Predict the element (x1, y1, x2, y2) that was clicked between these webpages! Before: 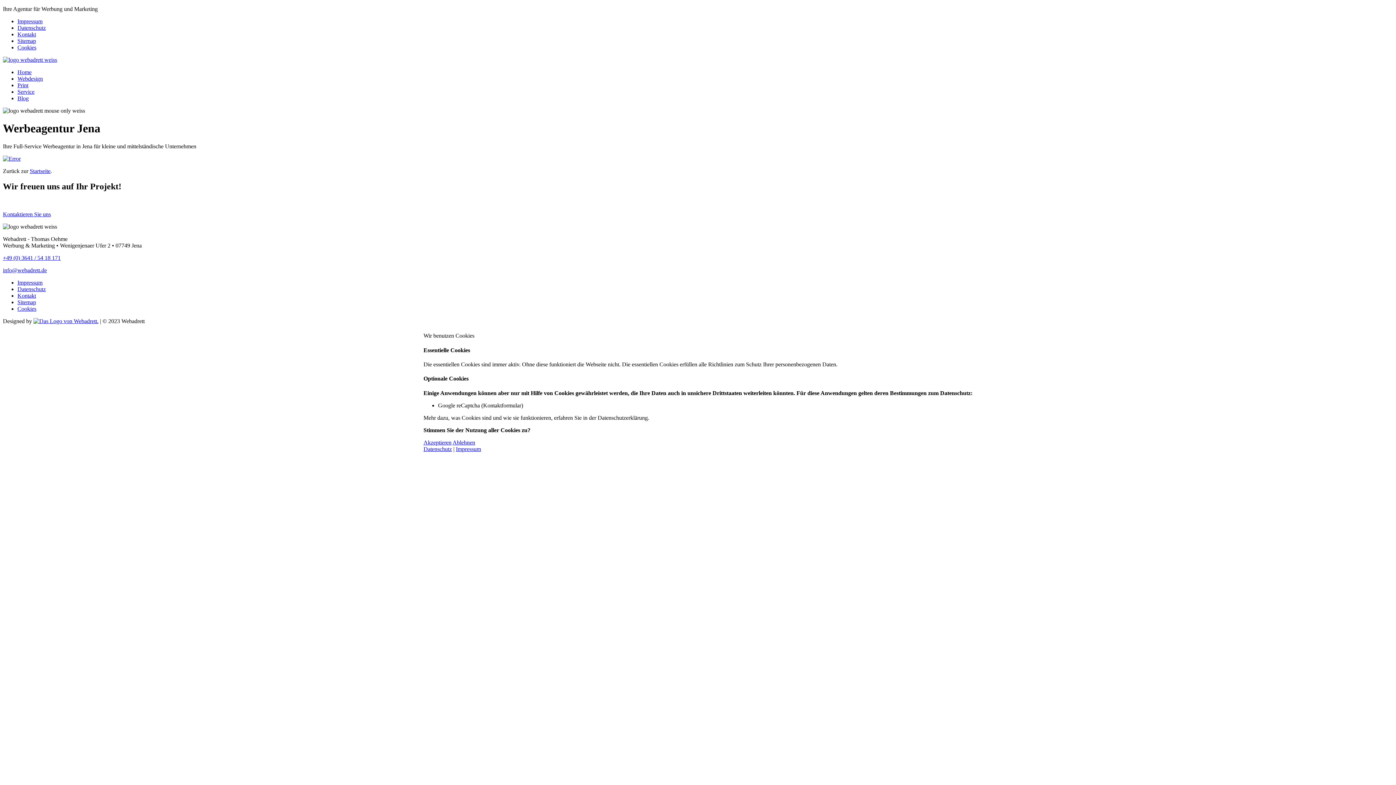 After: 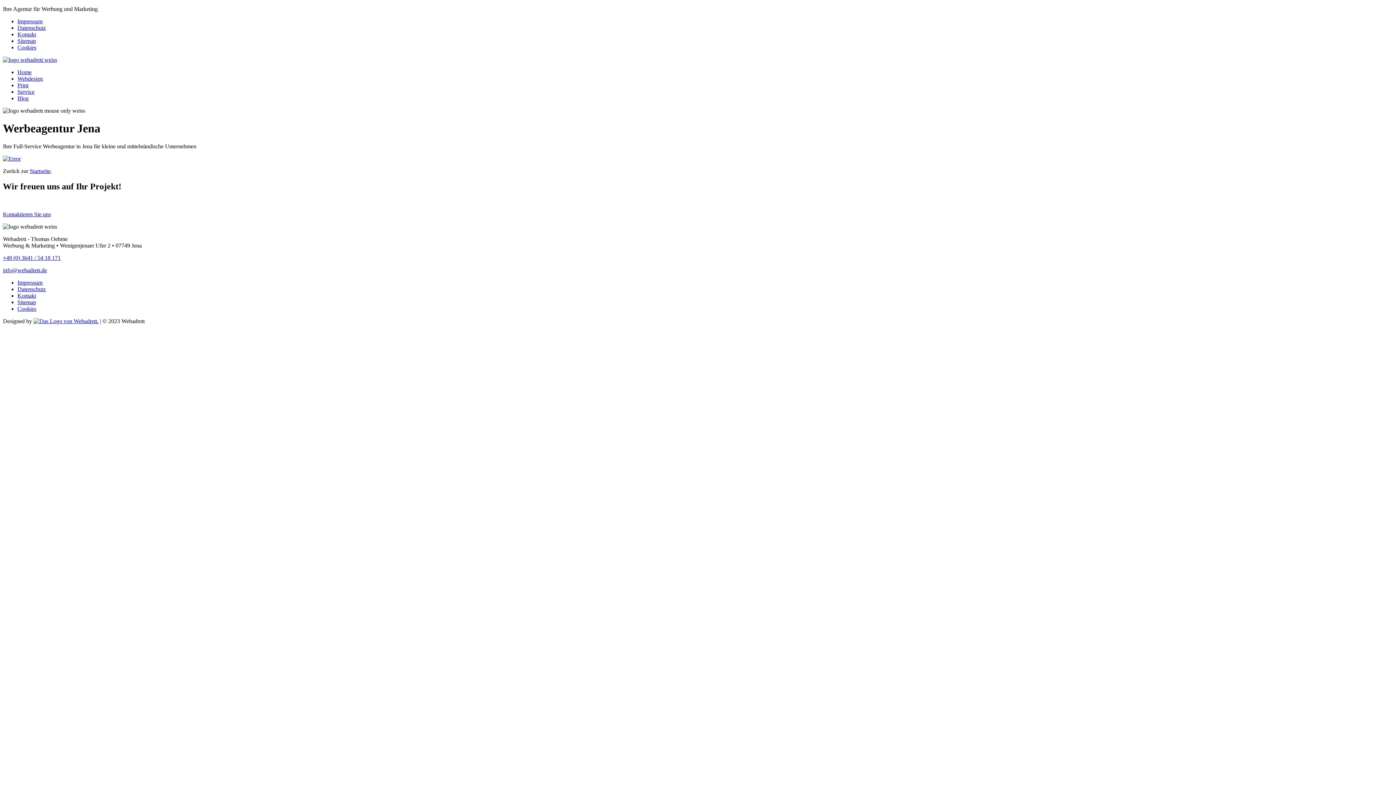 Action: bbox: (423, 439, 451, 445) label: Akzeptieren